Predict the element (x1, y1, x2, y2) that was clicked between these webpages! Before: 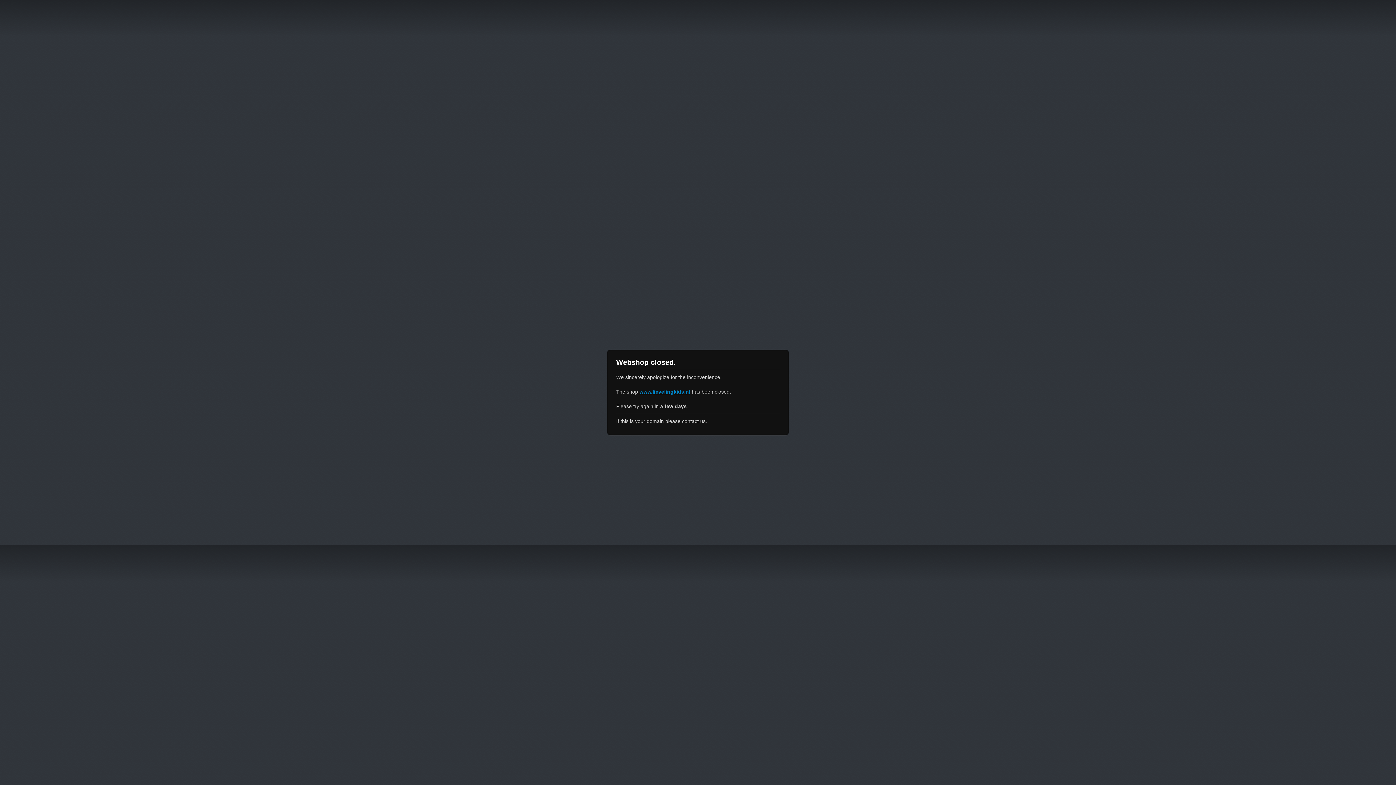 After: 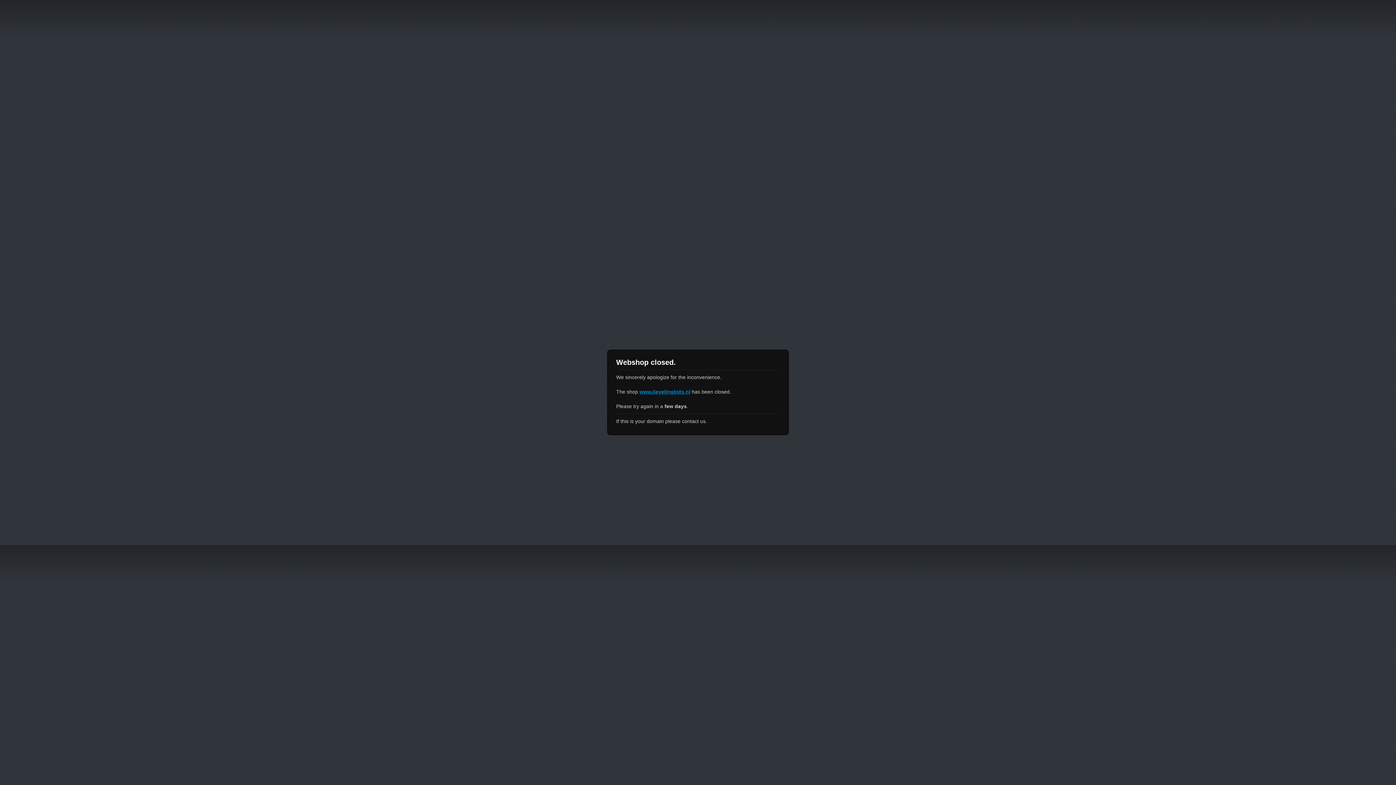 Action: label: www.lievelingkids.nl bbox: (639, 389, 690, 394)